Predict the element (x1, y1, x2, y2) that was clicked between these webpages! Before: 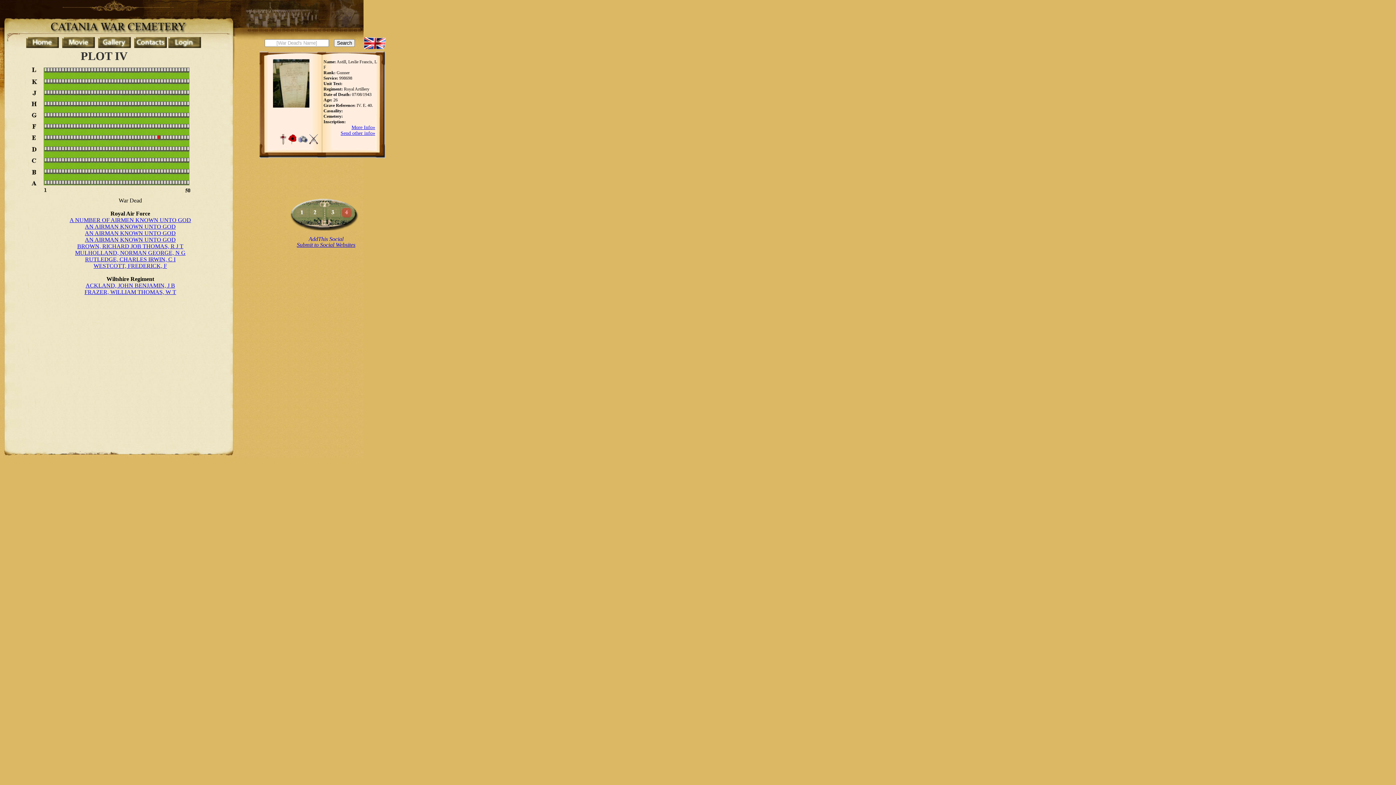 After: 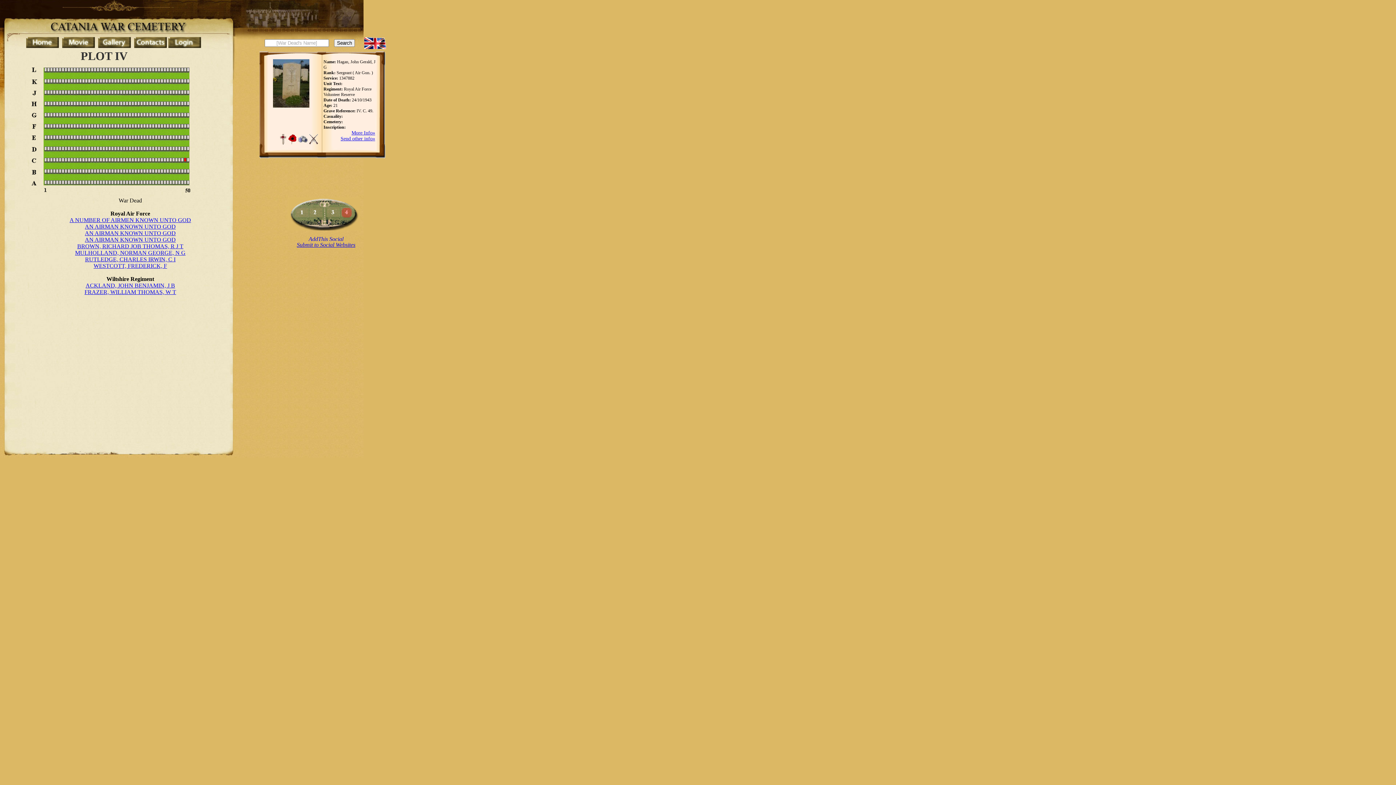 Action: bbox: (184, 158, 186, 161)